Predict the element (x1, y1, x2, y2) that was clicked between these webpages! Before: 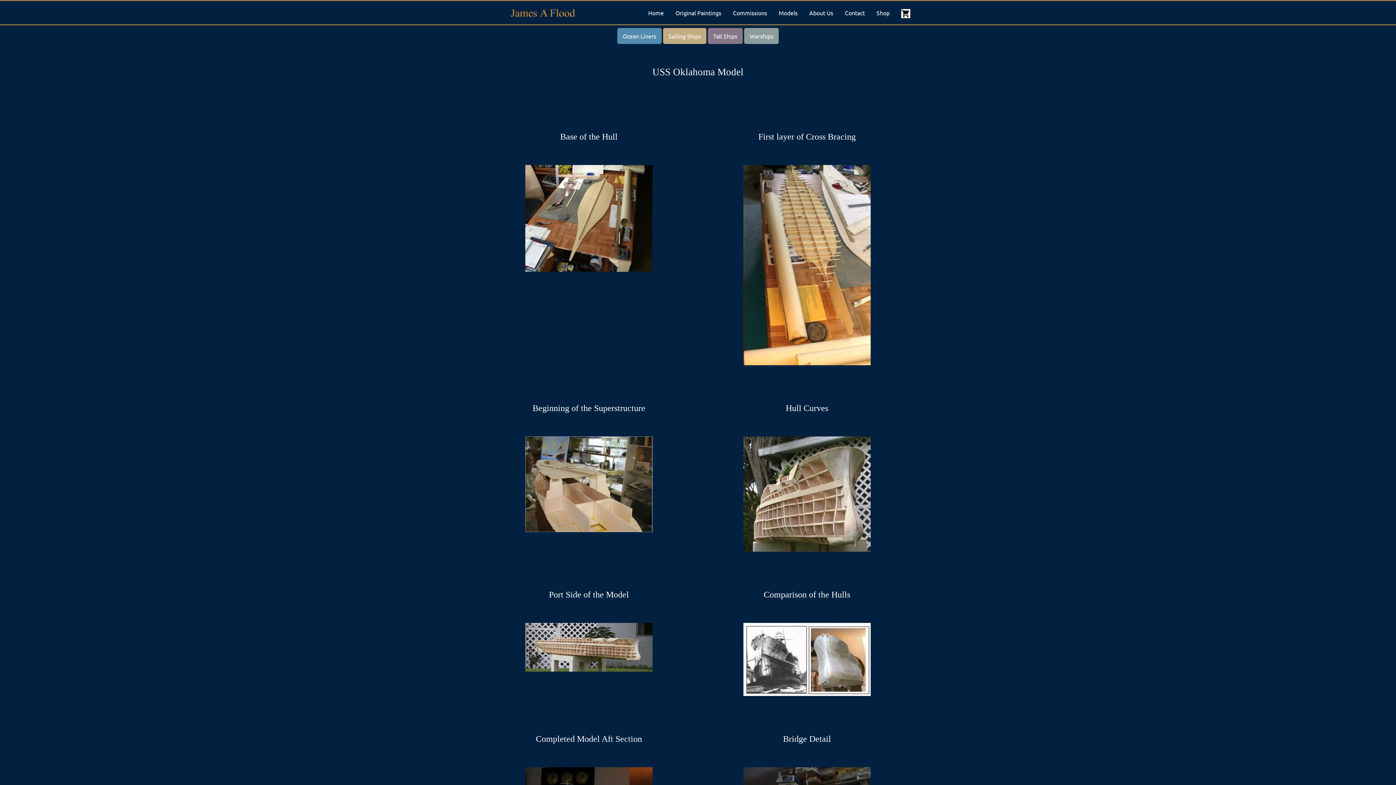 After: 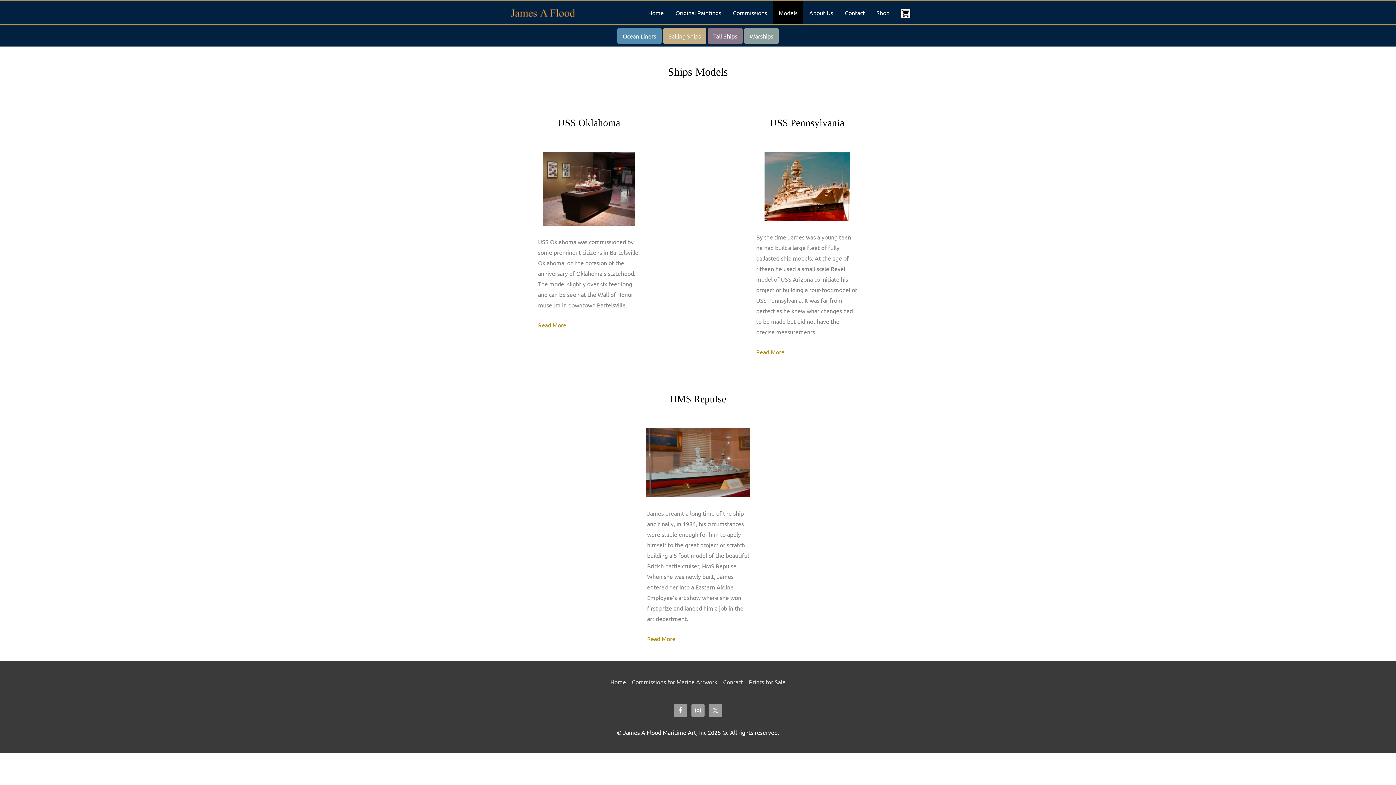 Action: bbox: (773, 1, 803, 24) label: Models